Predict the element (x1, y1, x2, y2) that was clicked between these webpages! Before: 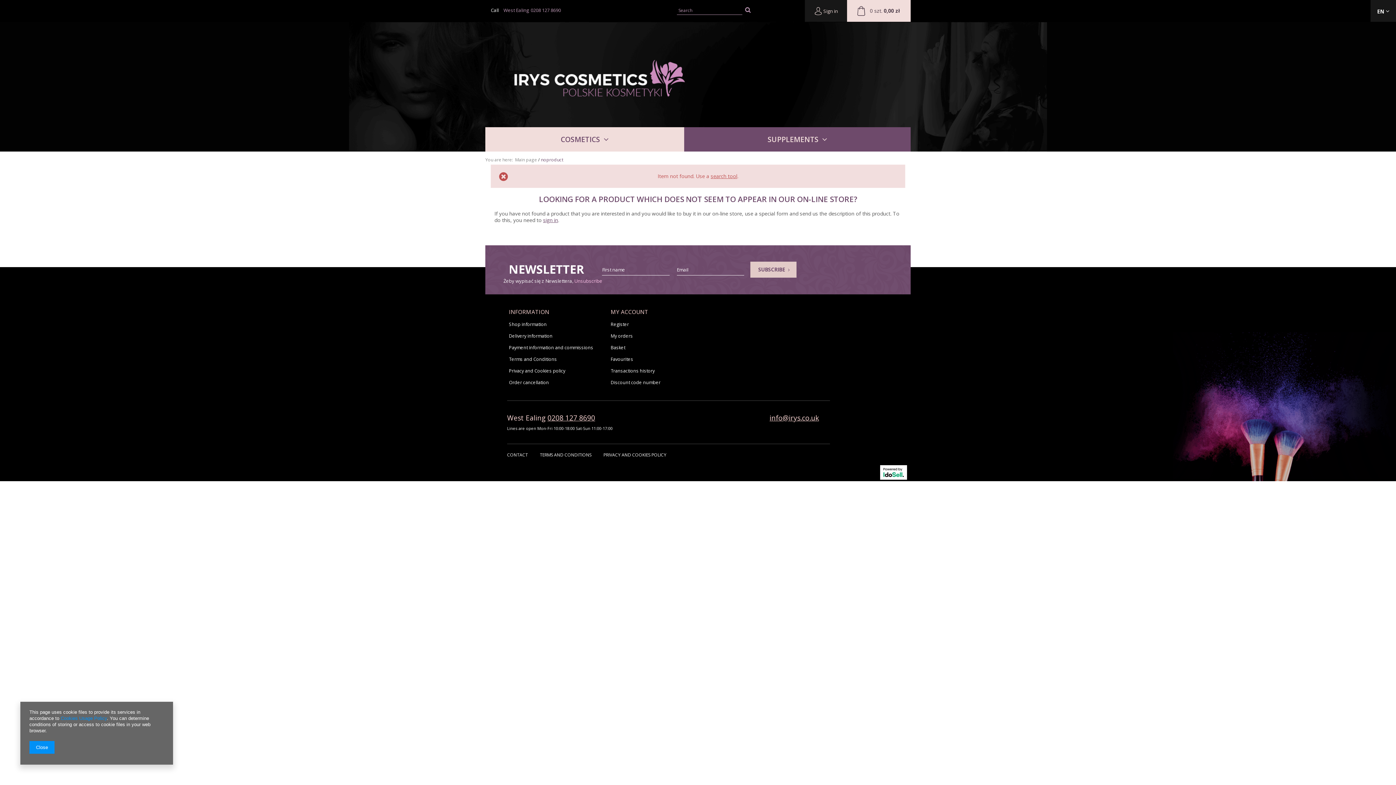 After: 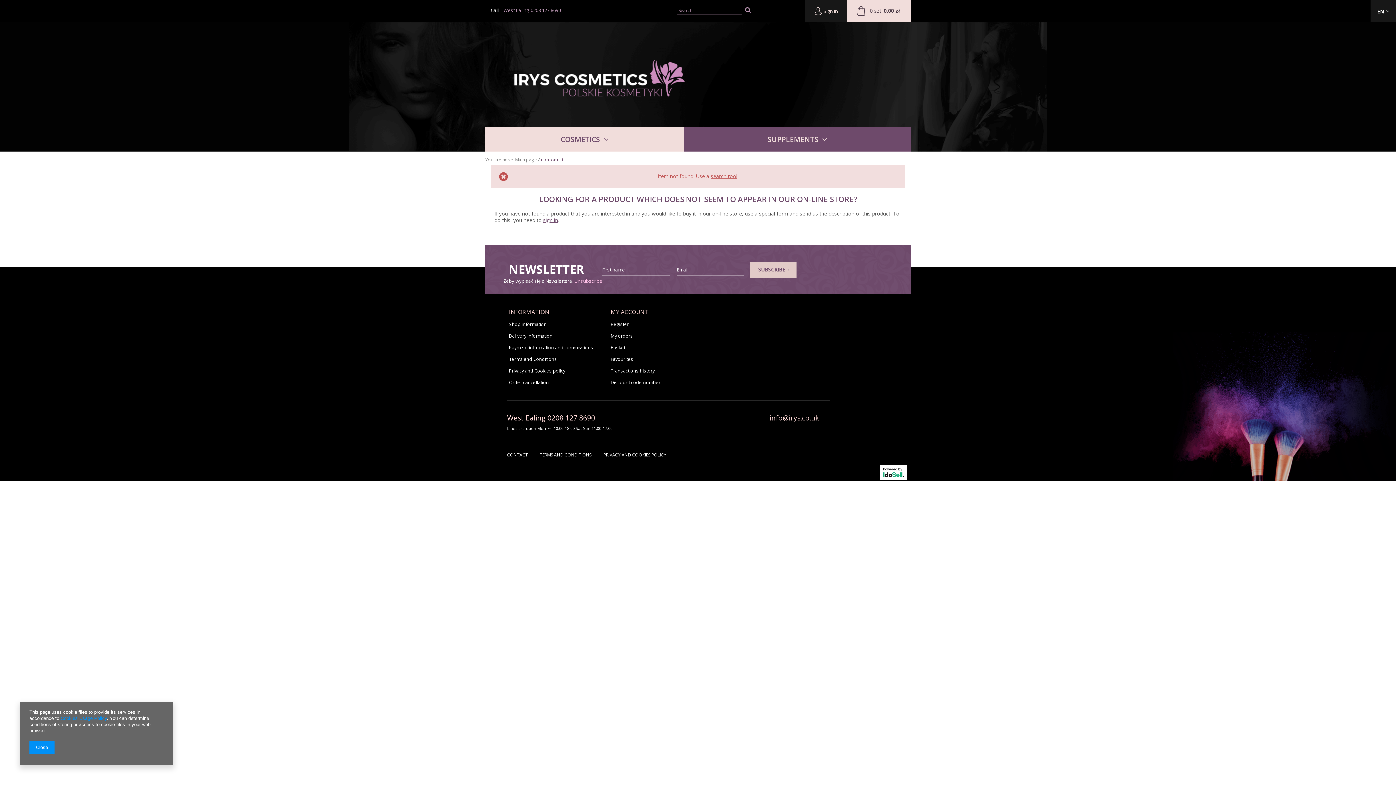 Action: bbox: (507, 452, 540, 458) label: CONTACT 